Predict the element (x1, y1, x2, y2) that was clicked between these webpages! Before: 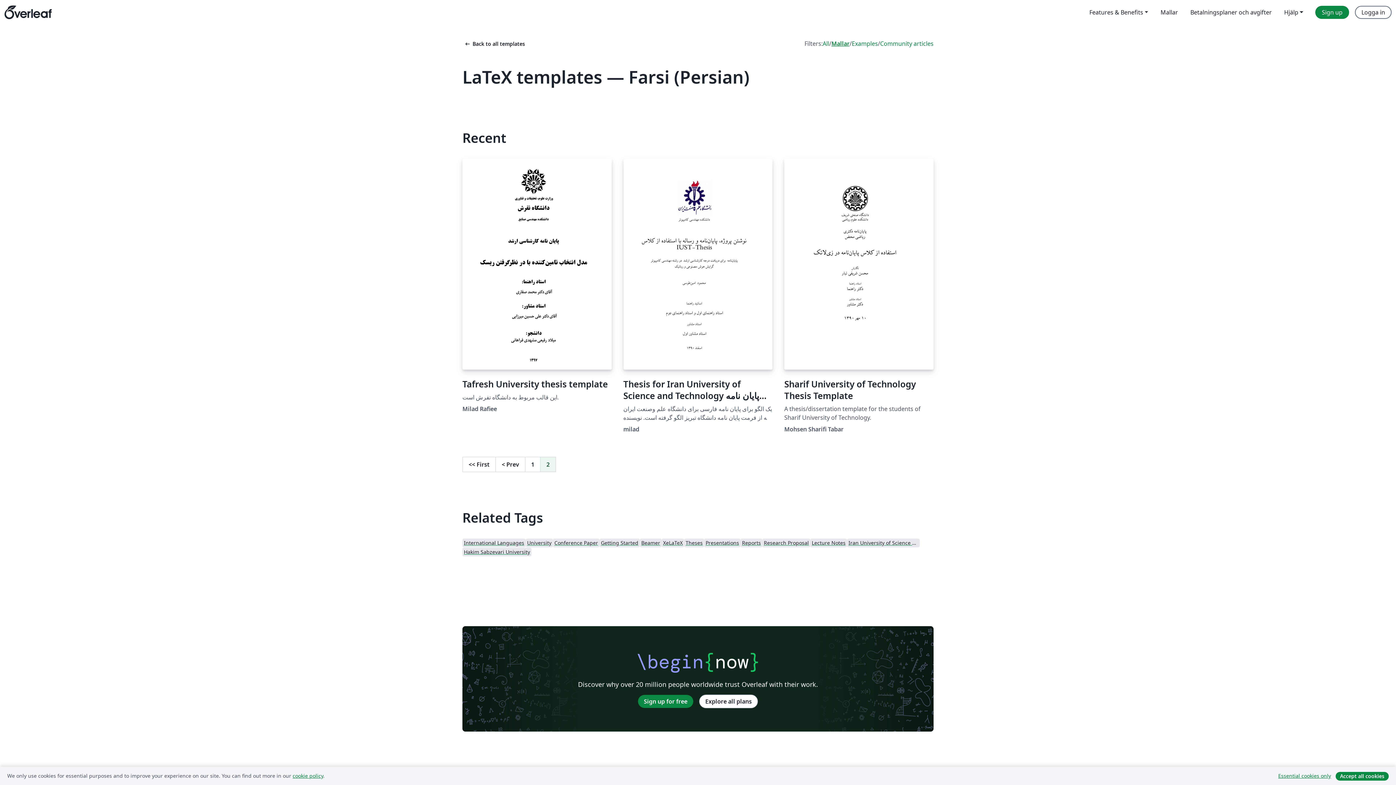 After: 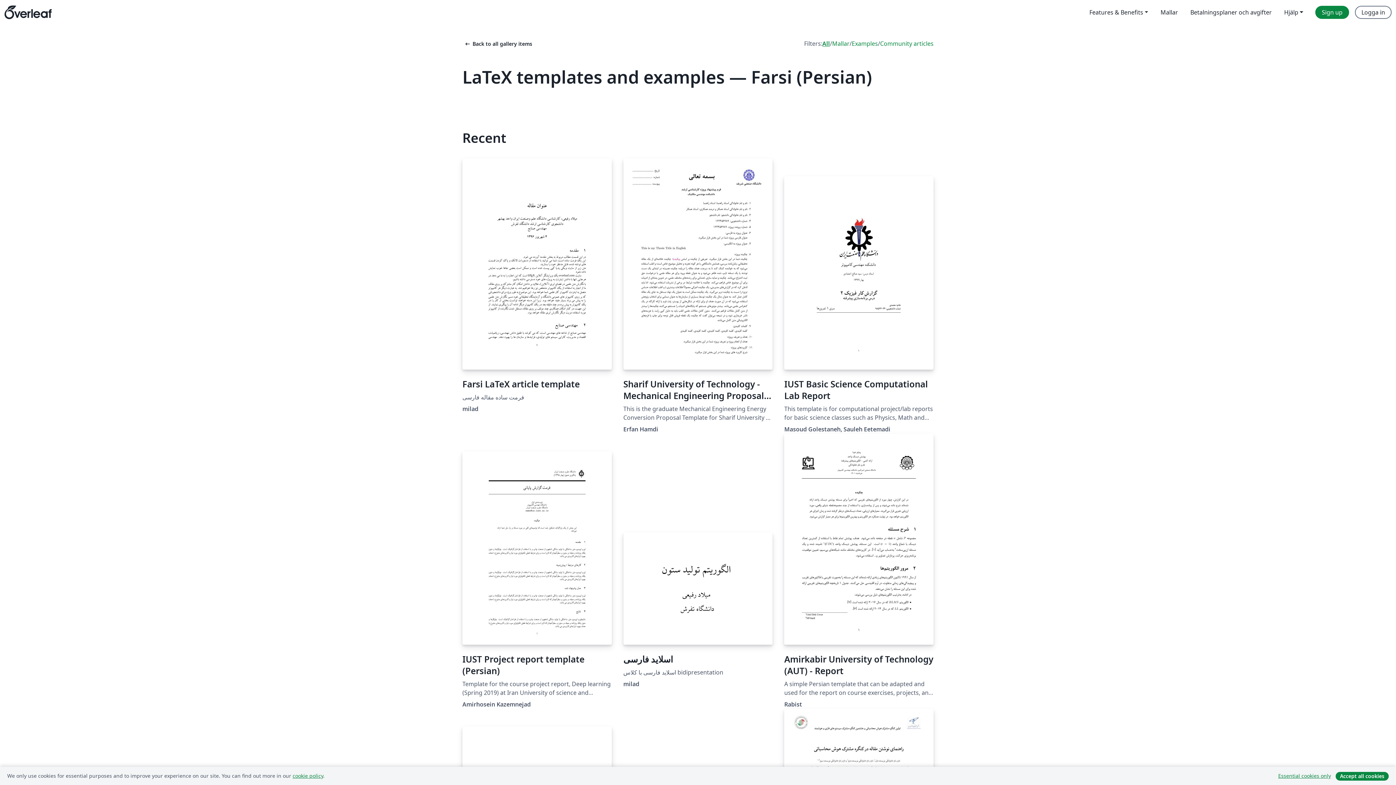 Action: bbox: (822, 39, 829, 48) label: All